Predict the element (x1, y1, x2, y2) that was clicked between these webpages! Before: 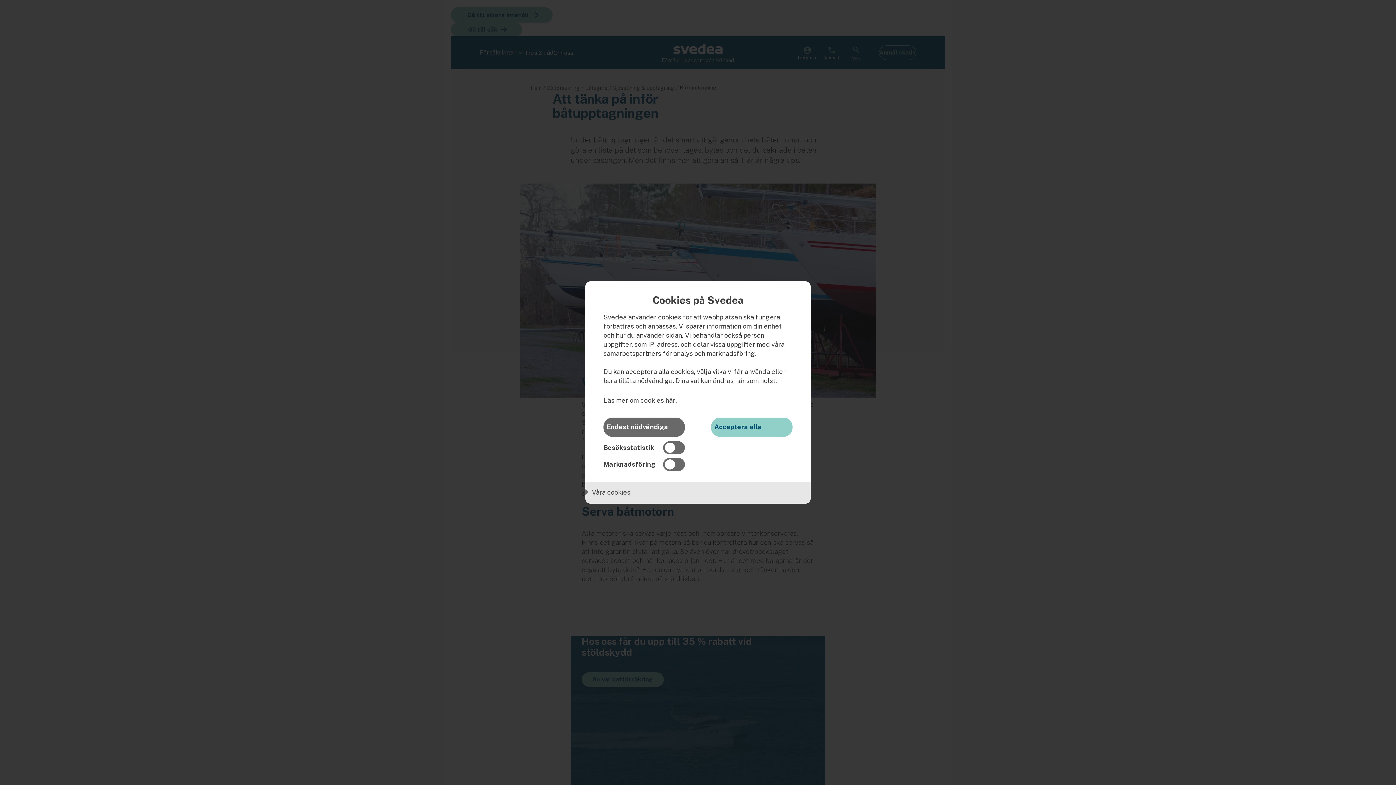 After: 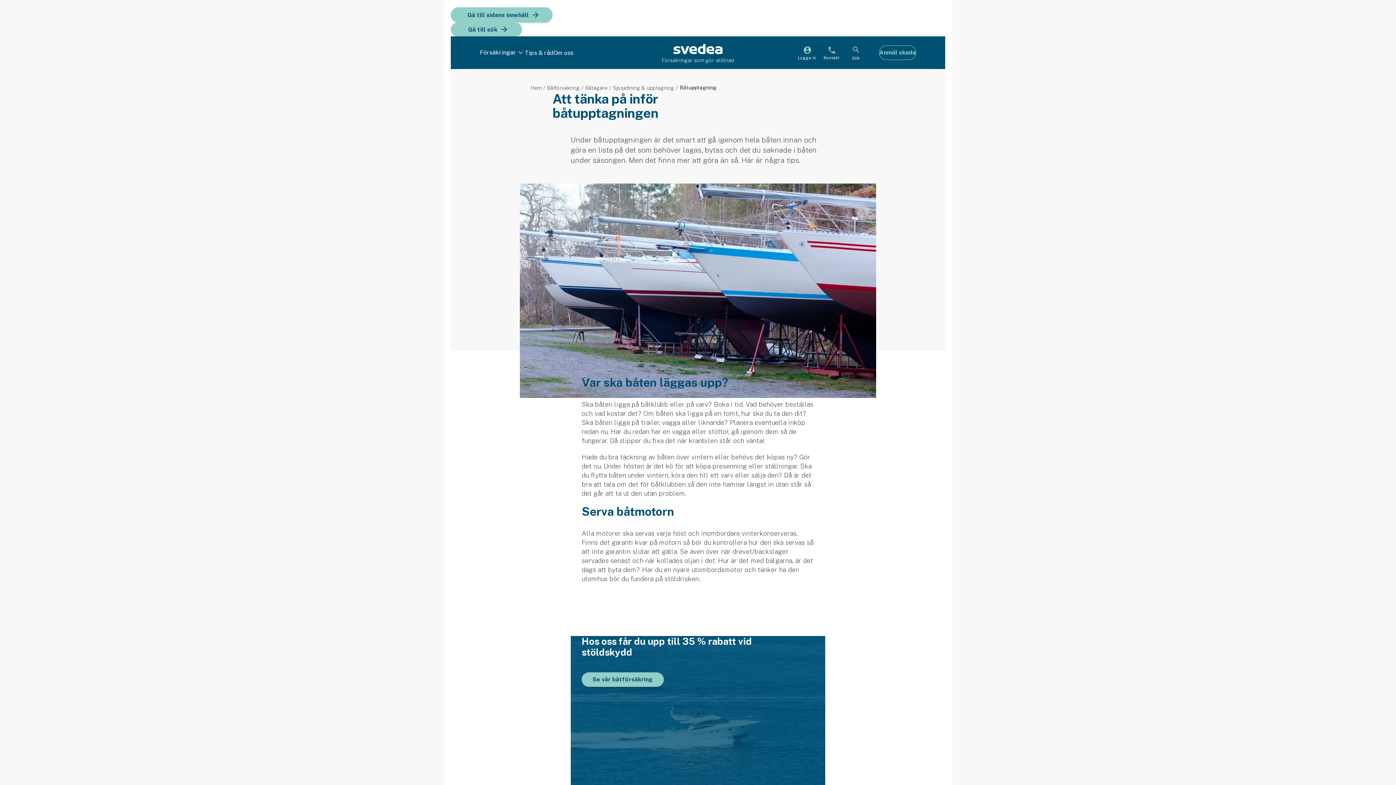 Action: label: Acceptera alla bbox: (711, 417, 792, 437)